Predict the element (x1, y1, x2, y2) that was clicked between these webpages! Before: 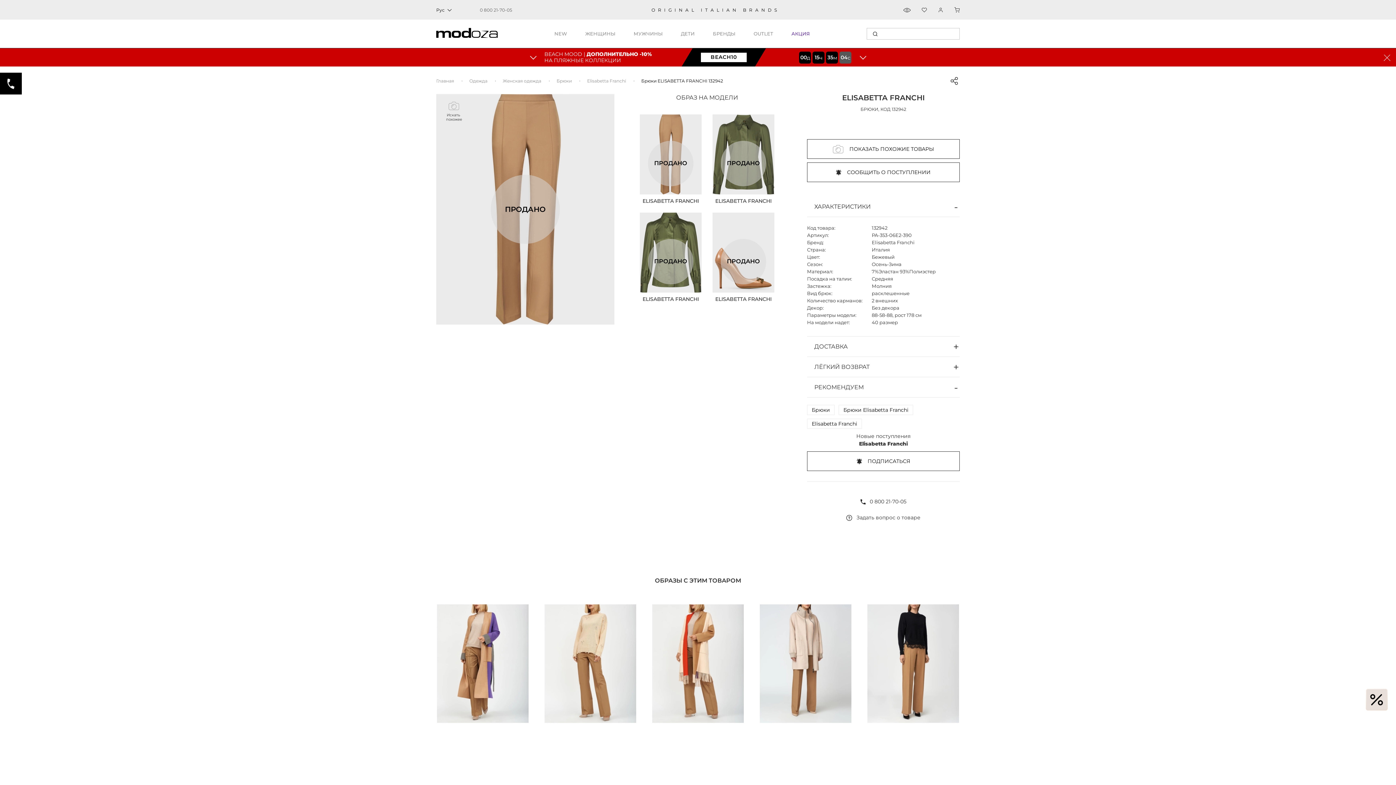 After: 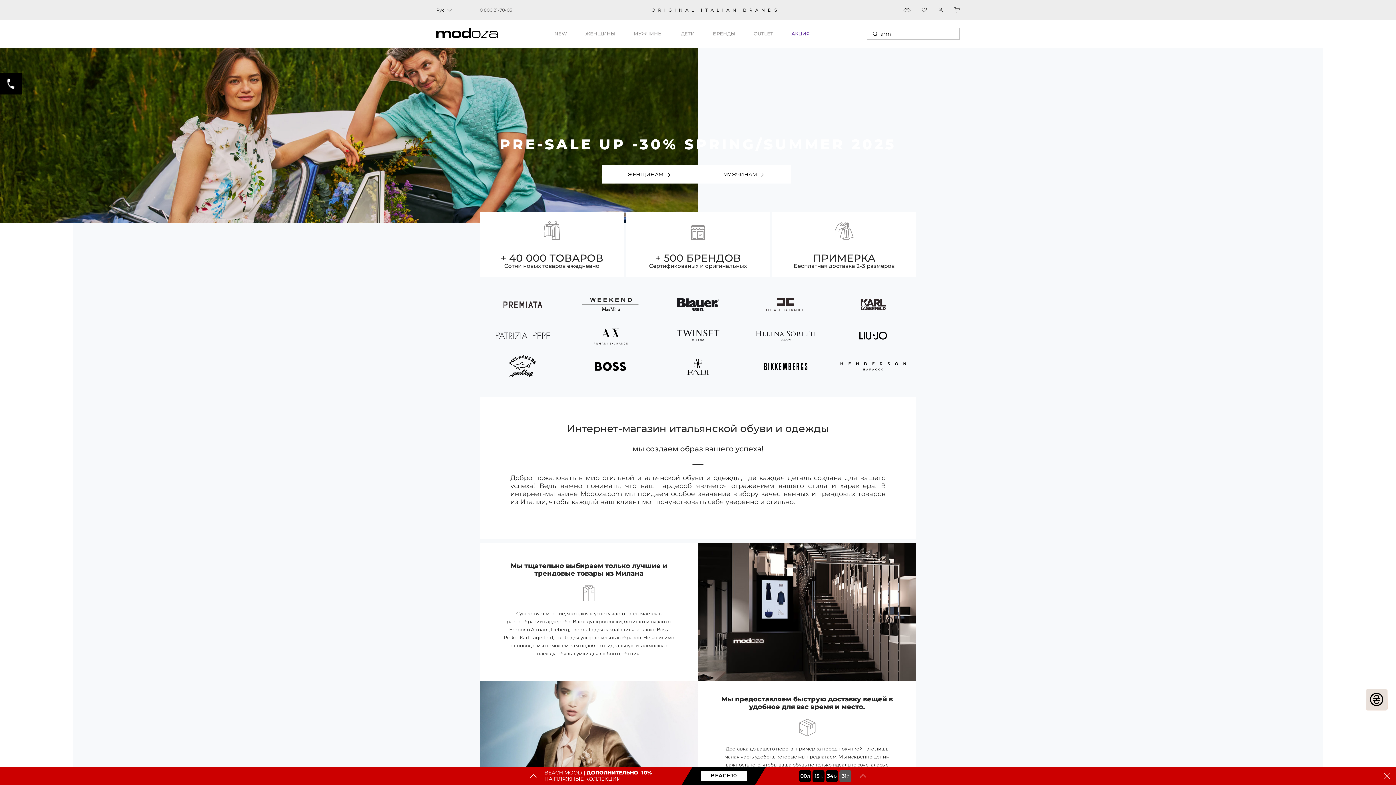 Action: bbox: (436, 78, 454, 83) label: Главная